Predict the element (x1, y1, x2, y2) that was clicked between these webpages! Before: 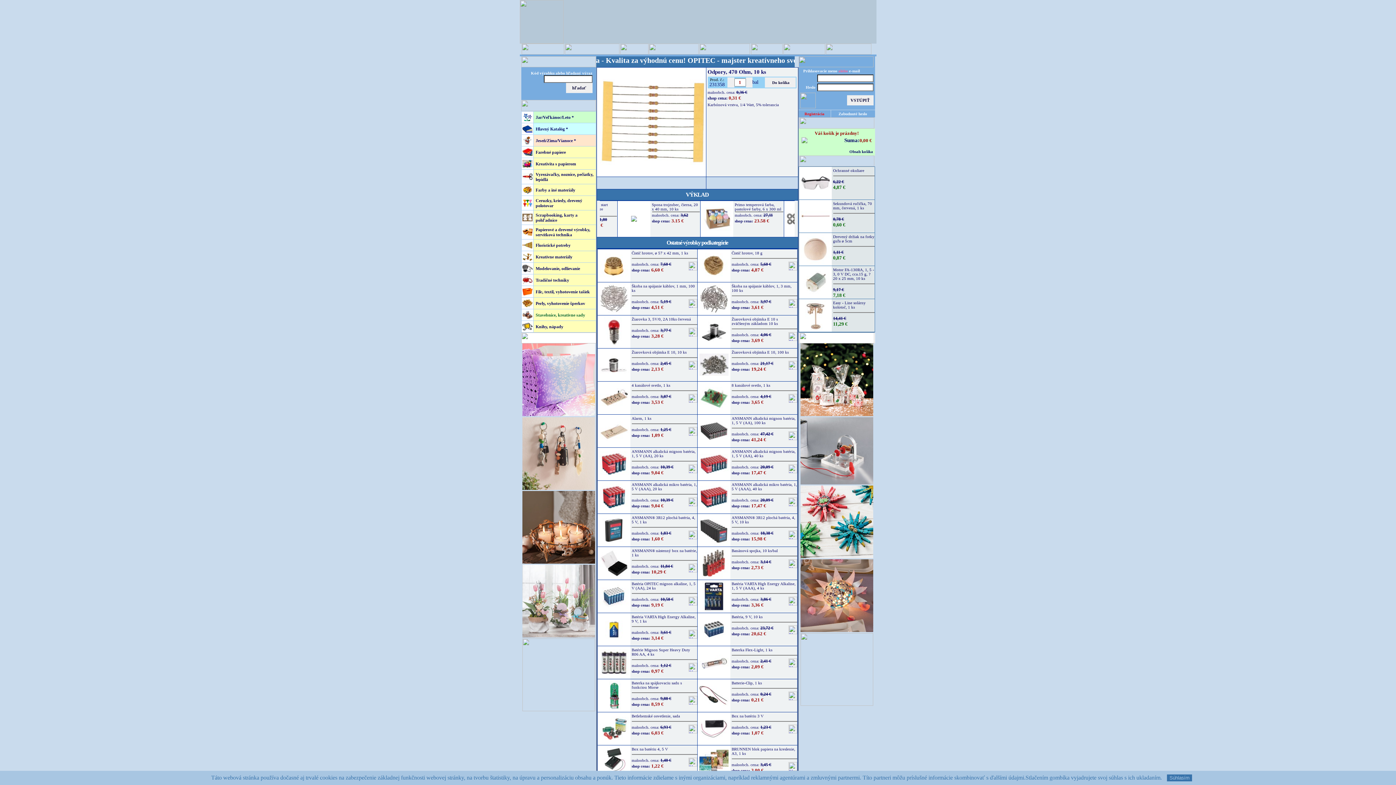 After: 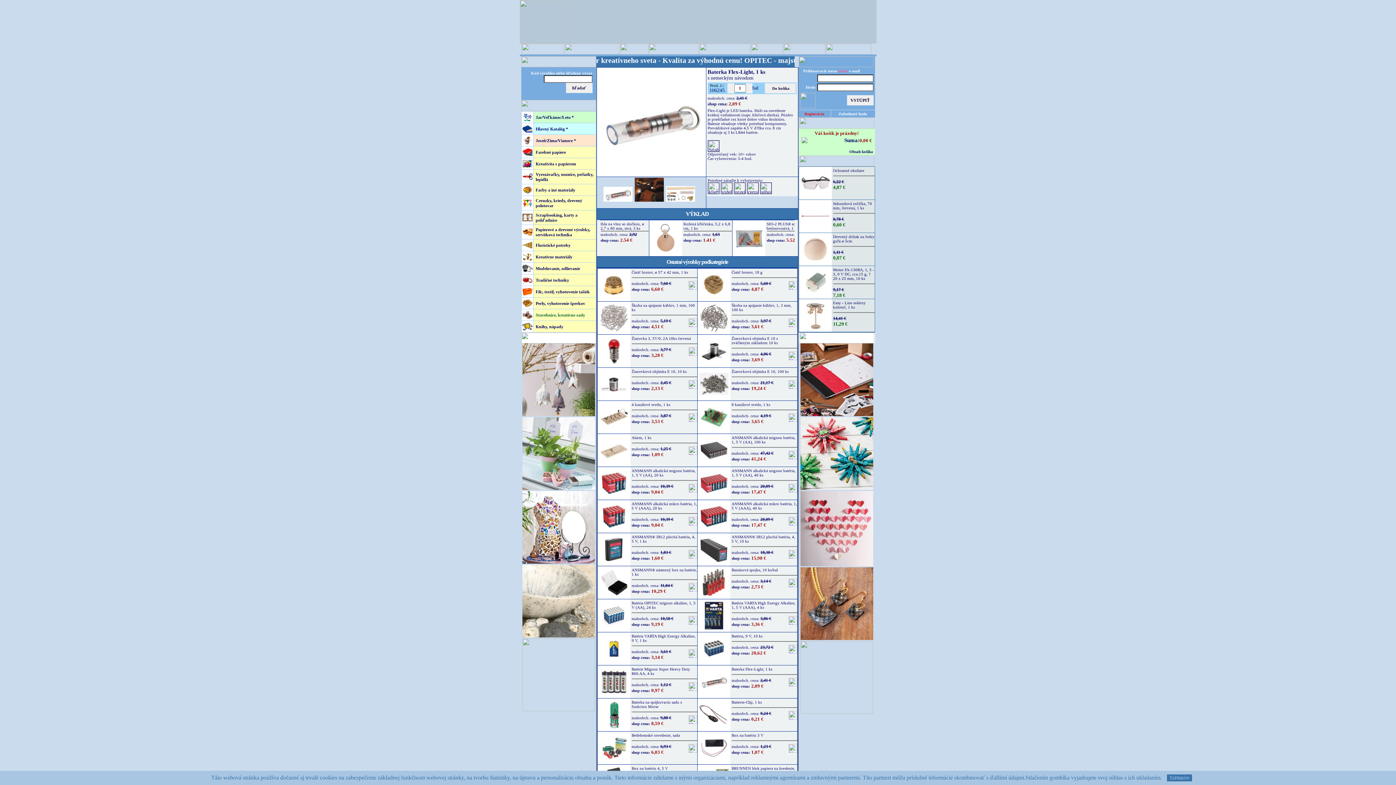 Action: bbox: (731, 648, 772, 656) label: Baterka Flex-Light, 1 ks